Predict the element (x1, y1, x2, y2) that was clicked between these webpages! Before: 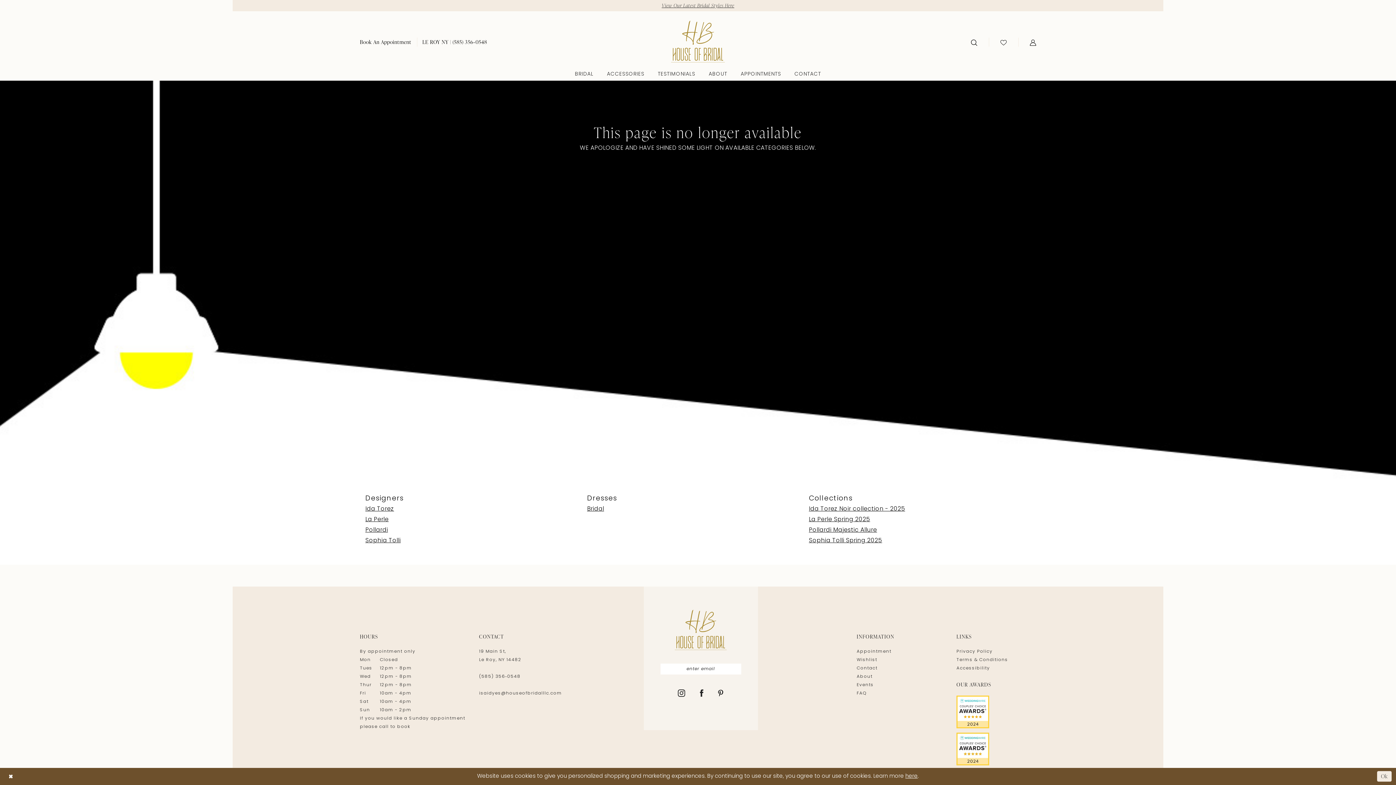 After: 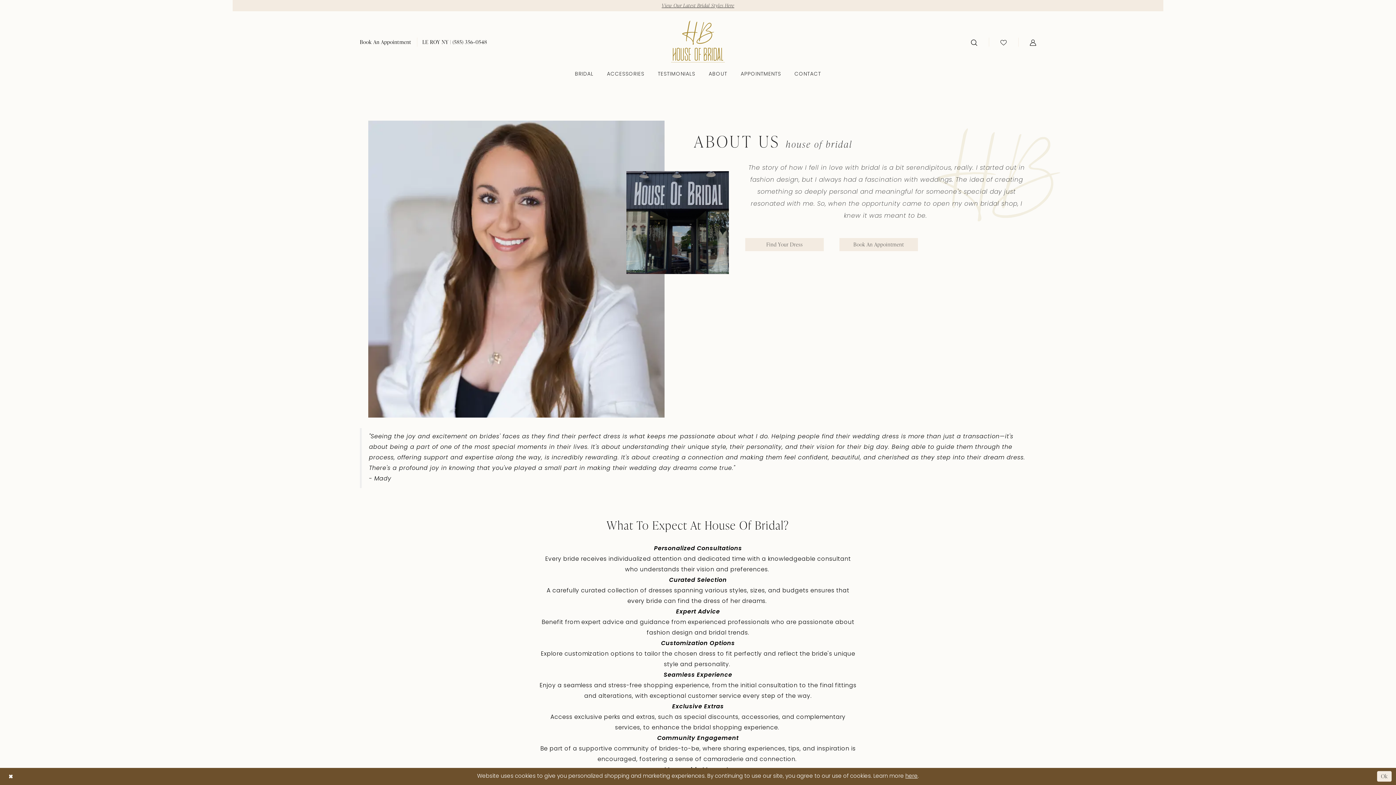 Action: bbox: (702, 68, 734, 80) label: ABOUT